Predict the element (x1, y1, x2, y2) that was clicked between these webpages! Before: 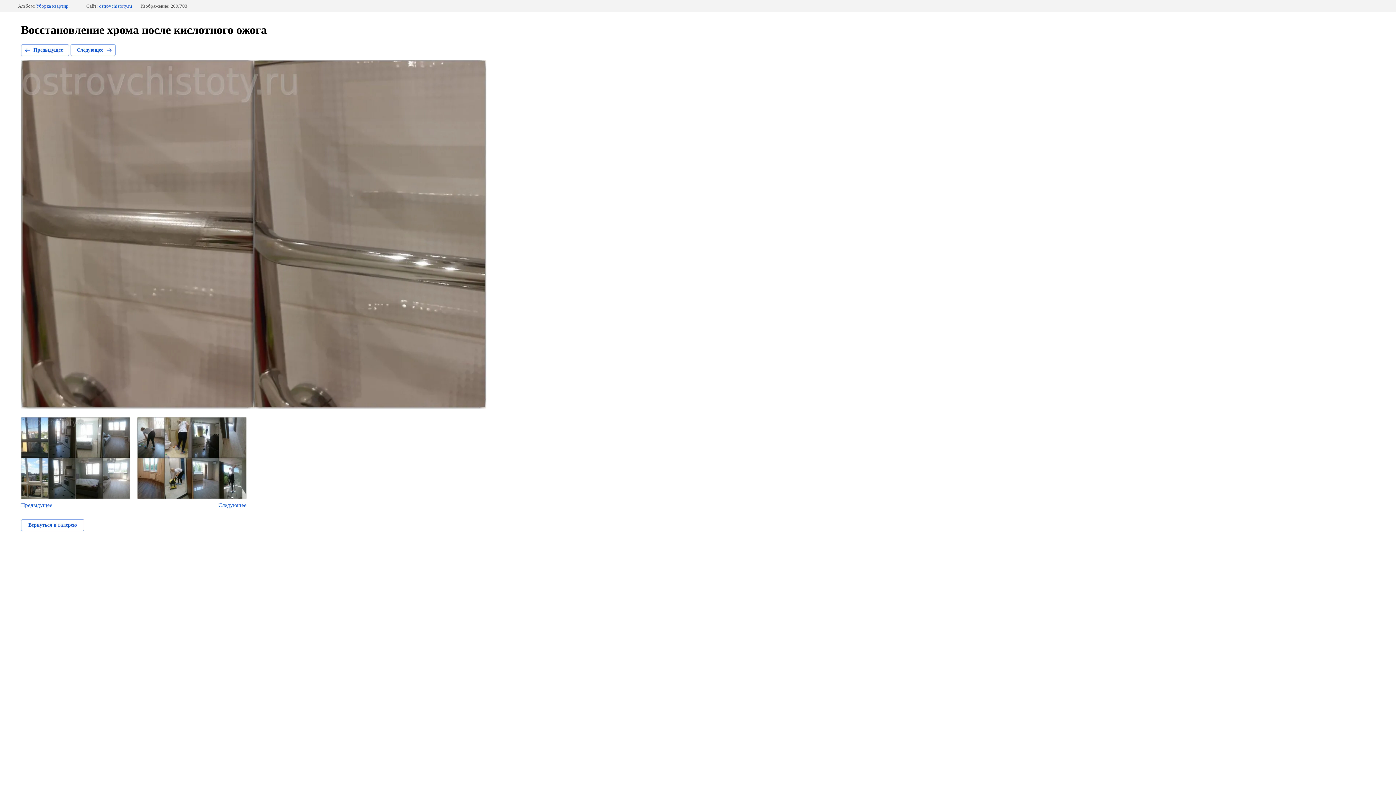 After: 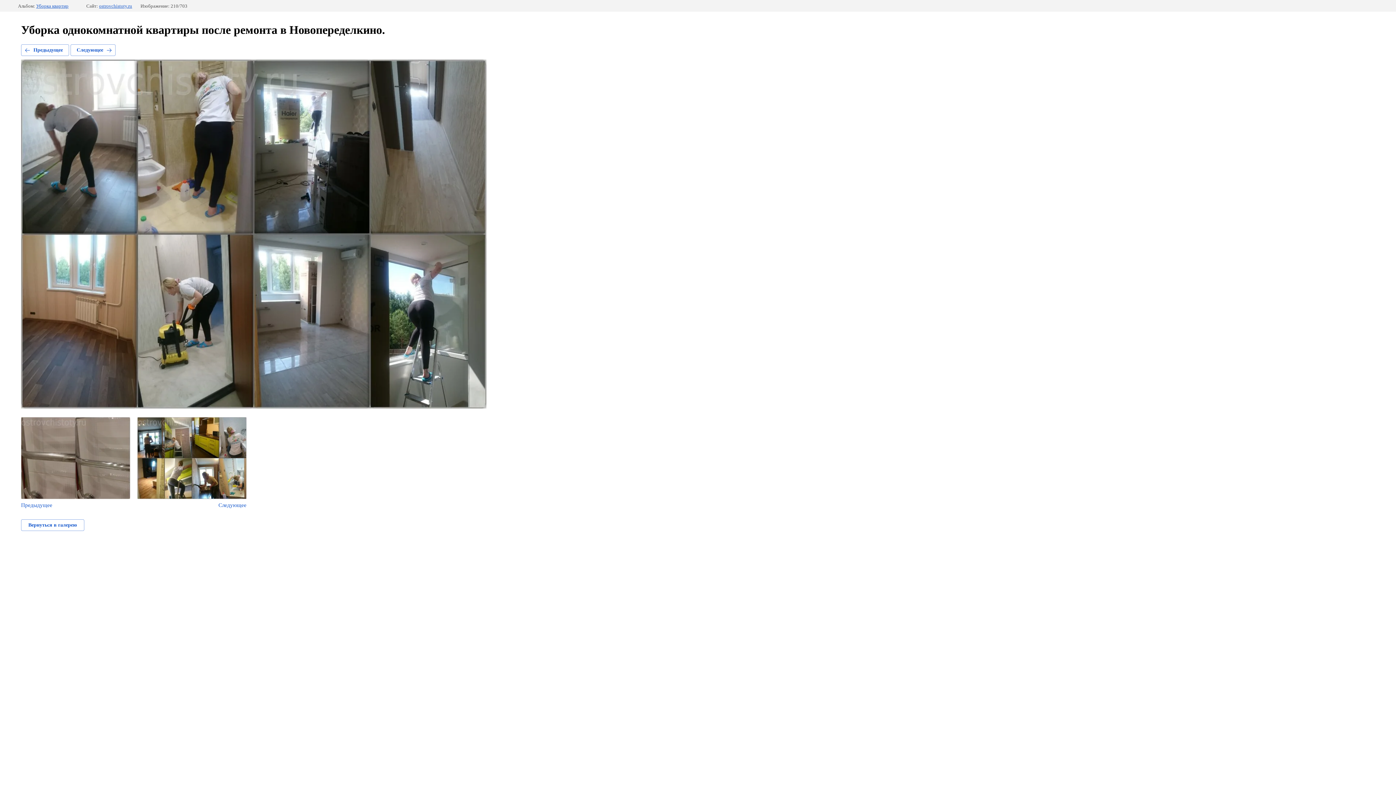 Action: label: Следующее bbox: (137, 417, 246, 508)